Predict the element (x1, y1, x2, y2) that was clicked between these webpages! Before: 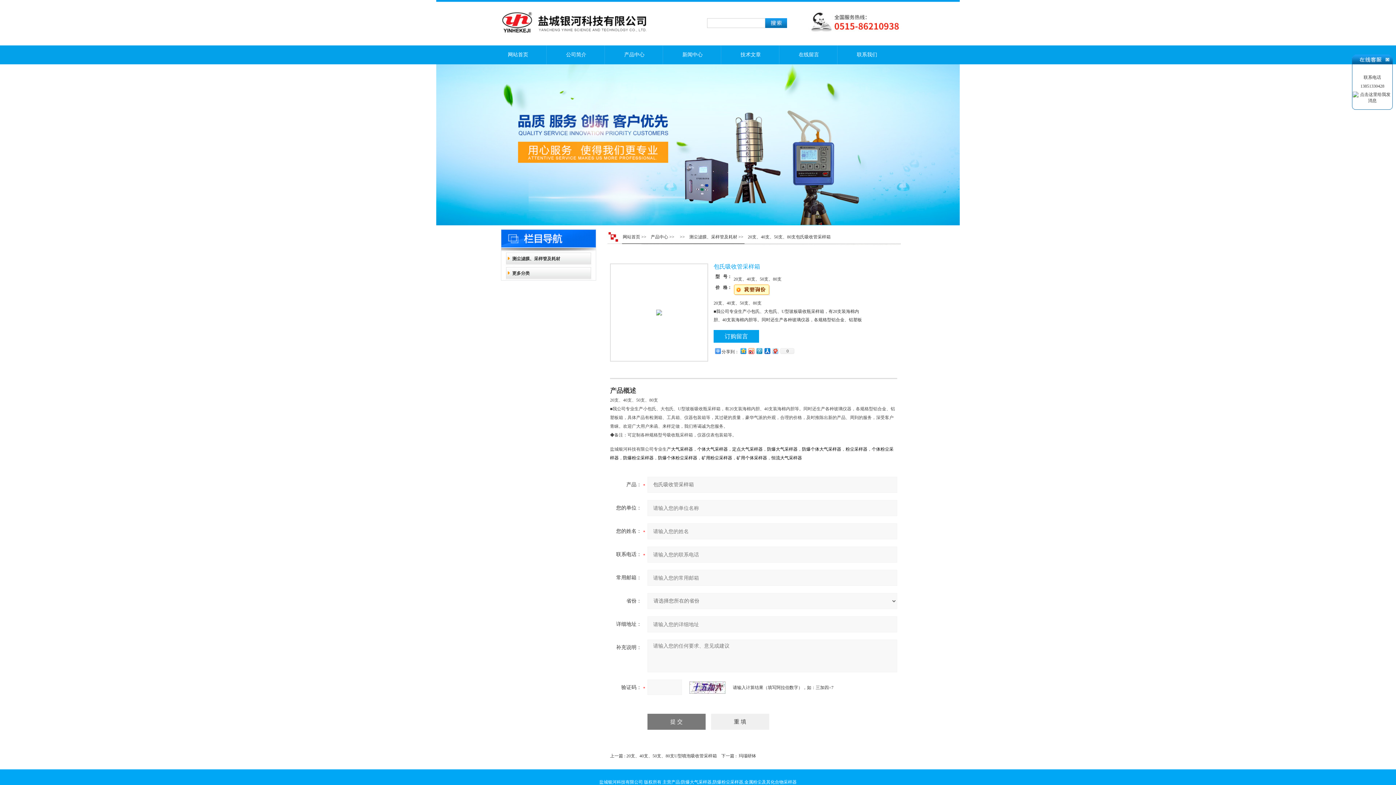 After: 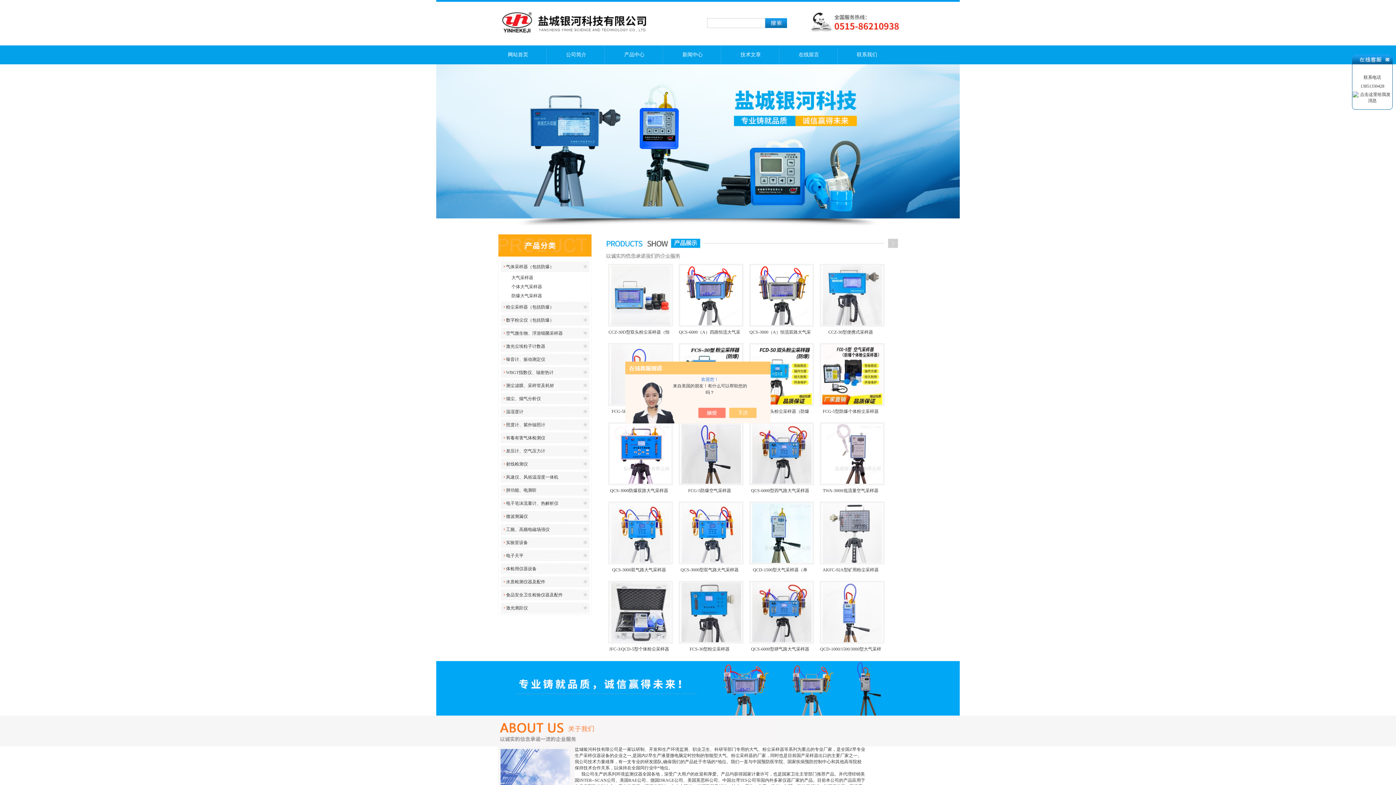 Action: bbox: (622, 234, 640, 239) label: 网站首页